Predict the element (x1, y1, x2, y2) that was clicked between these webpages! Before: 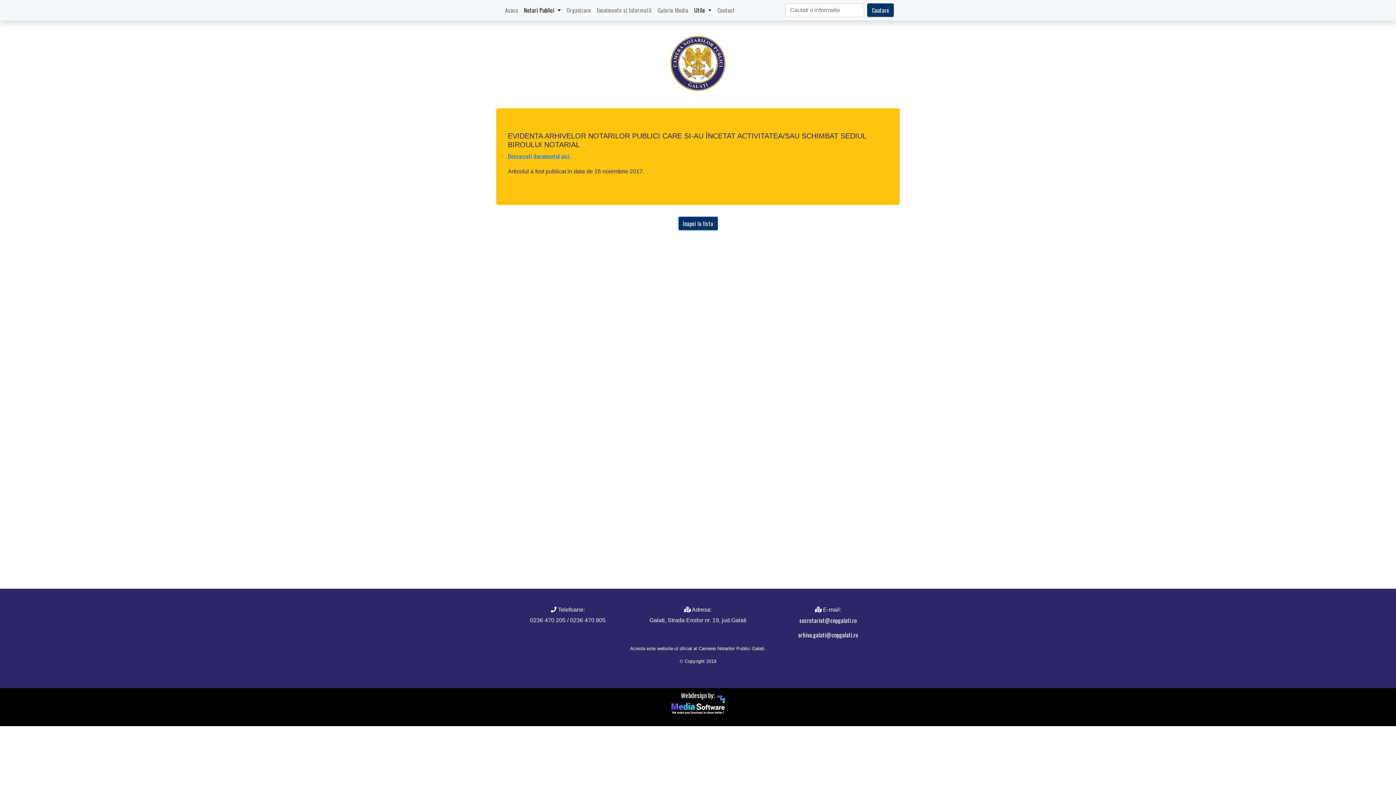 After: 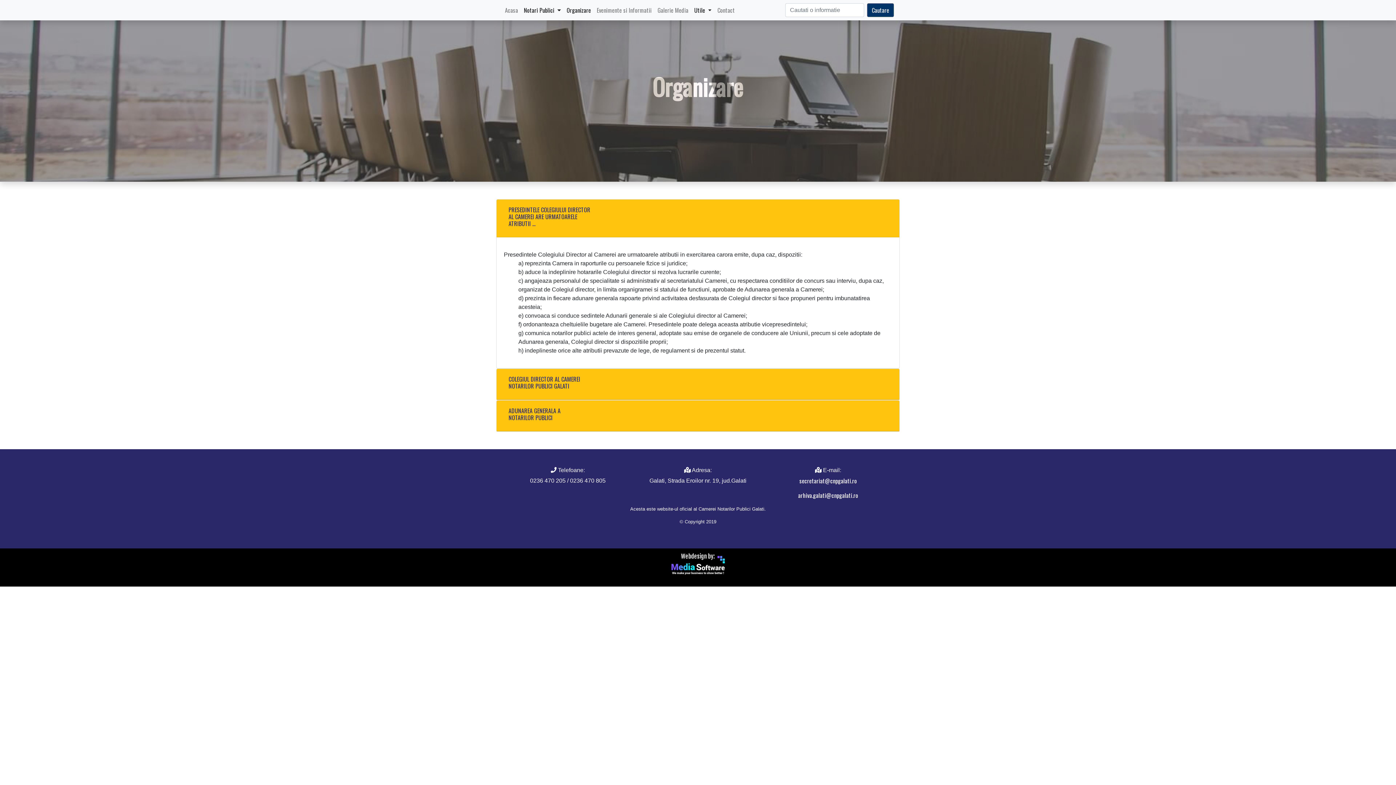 Action: bbox: (563, 2, 594, 17) label: Organizare